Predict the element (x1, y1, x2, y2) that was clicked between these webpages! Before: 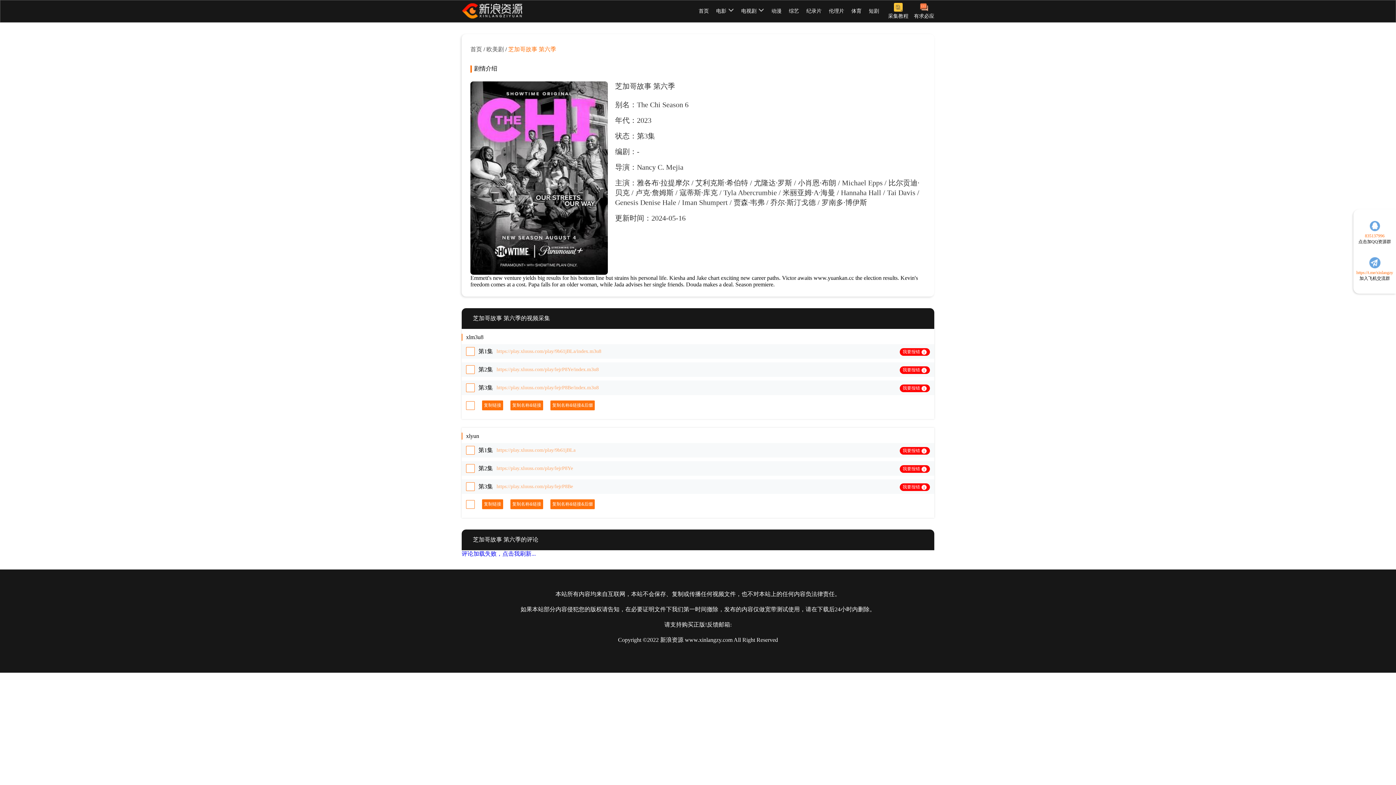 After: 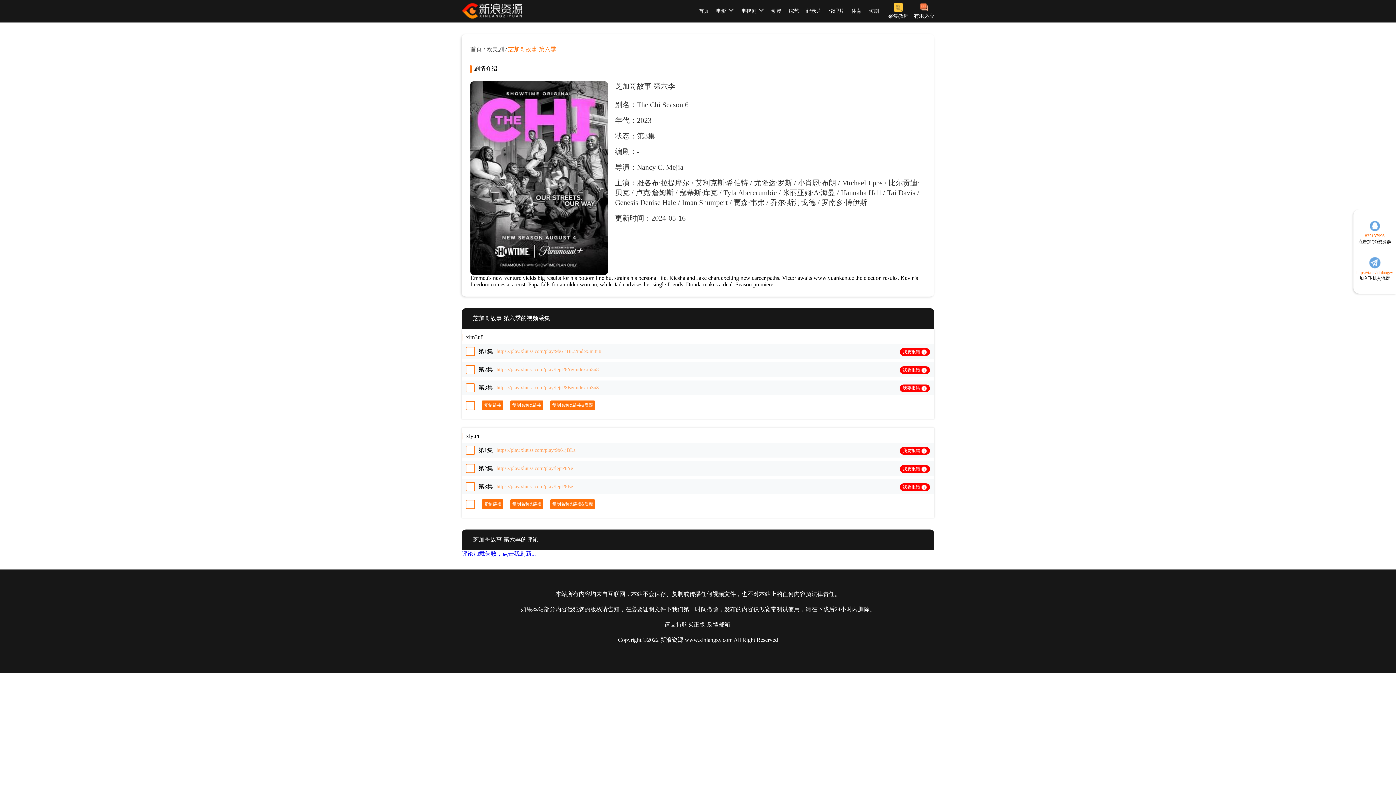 Action: label: 贾森·韦弗 bbox: (733, 198, 764, 206)